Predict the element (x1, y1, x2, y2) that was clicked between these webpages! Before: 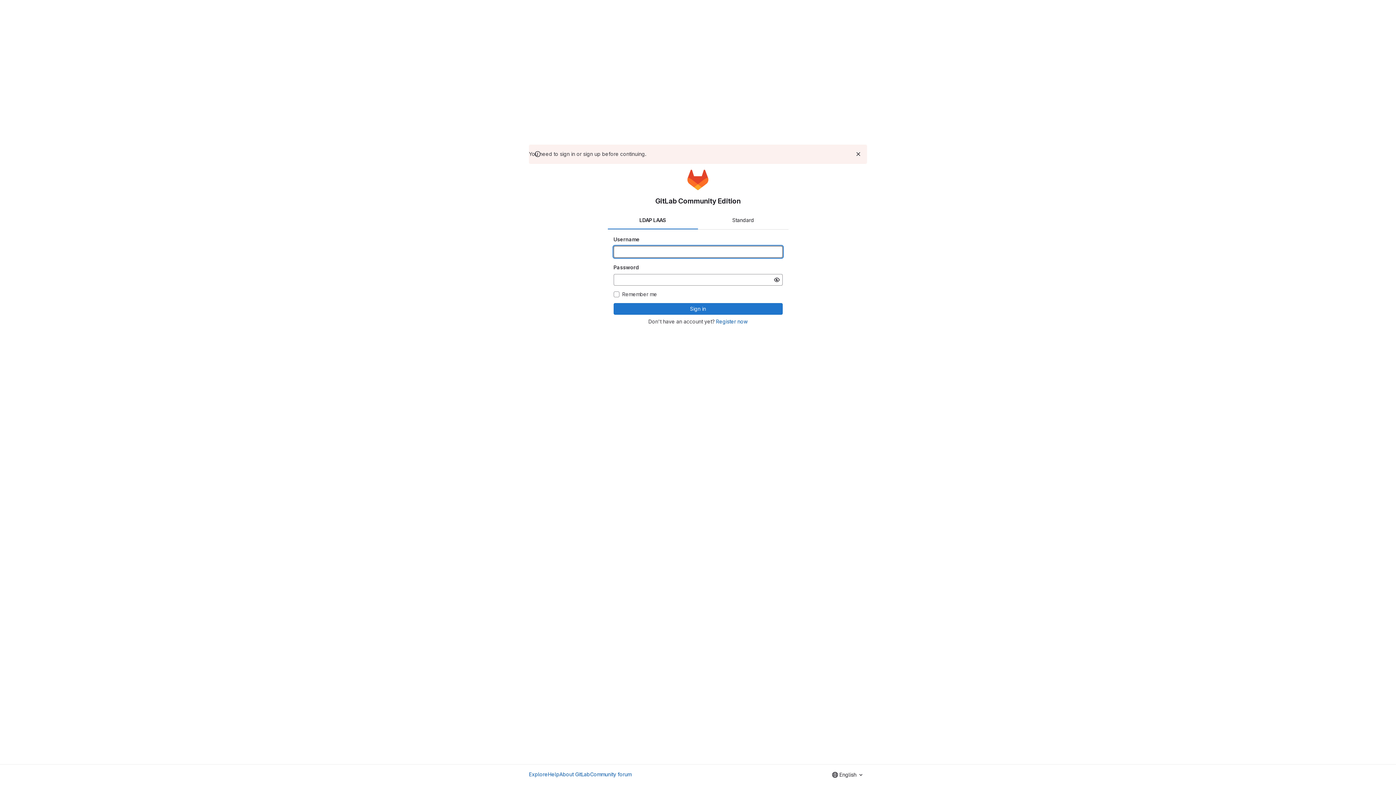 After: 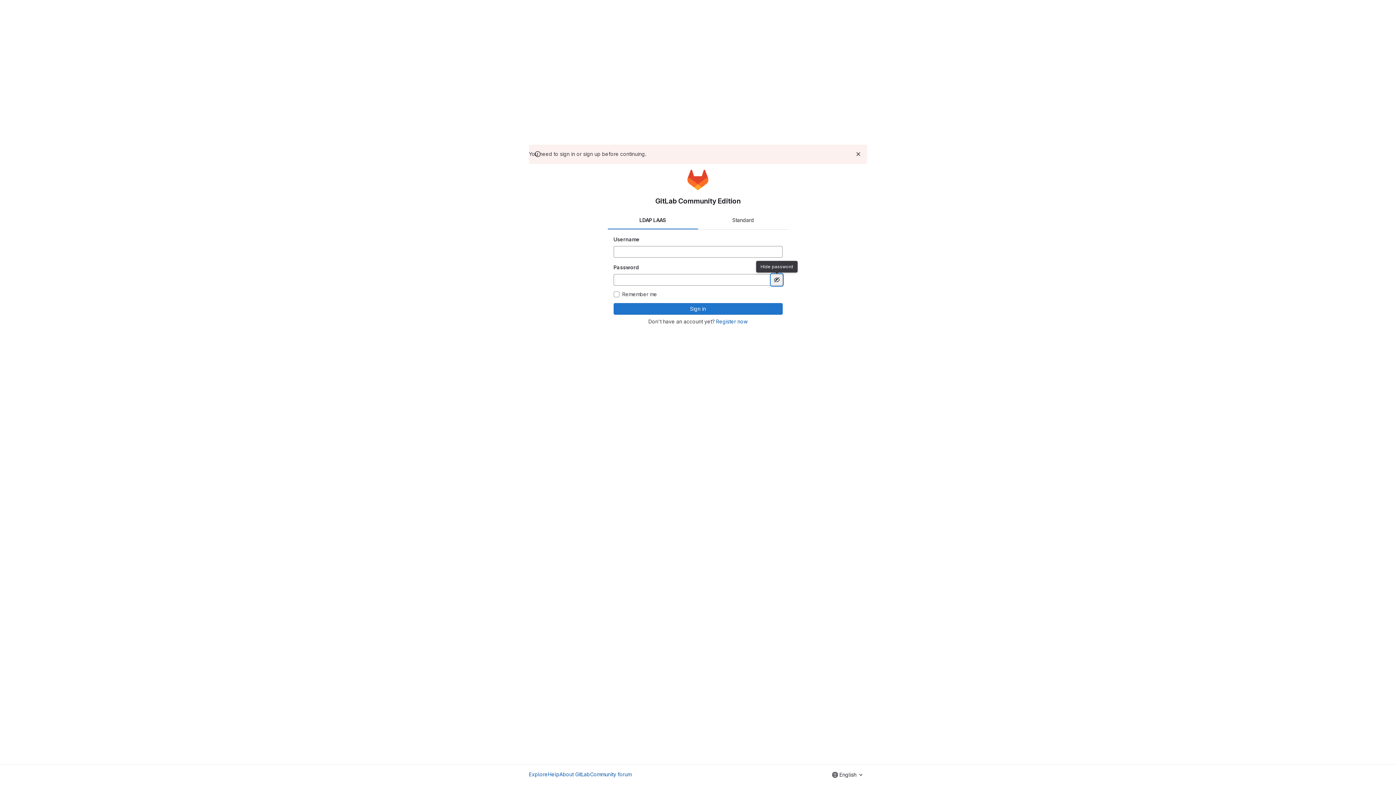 Action: bbox: (771, 274, 782, 285) label: Show password